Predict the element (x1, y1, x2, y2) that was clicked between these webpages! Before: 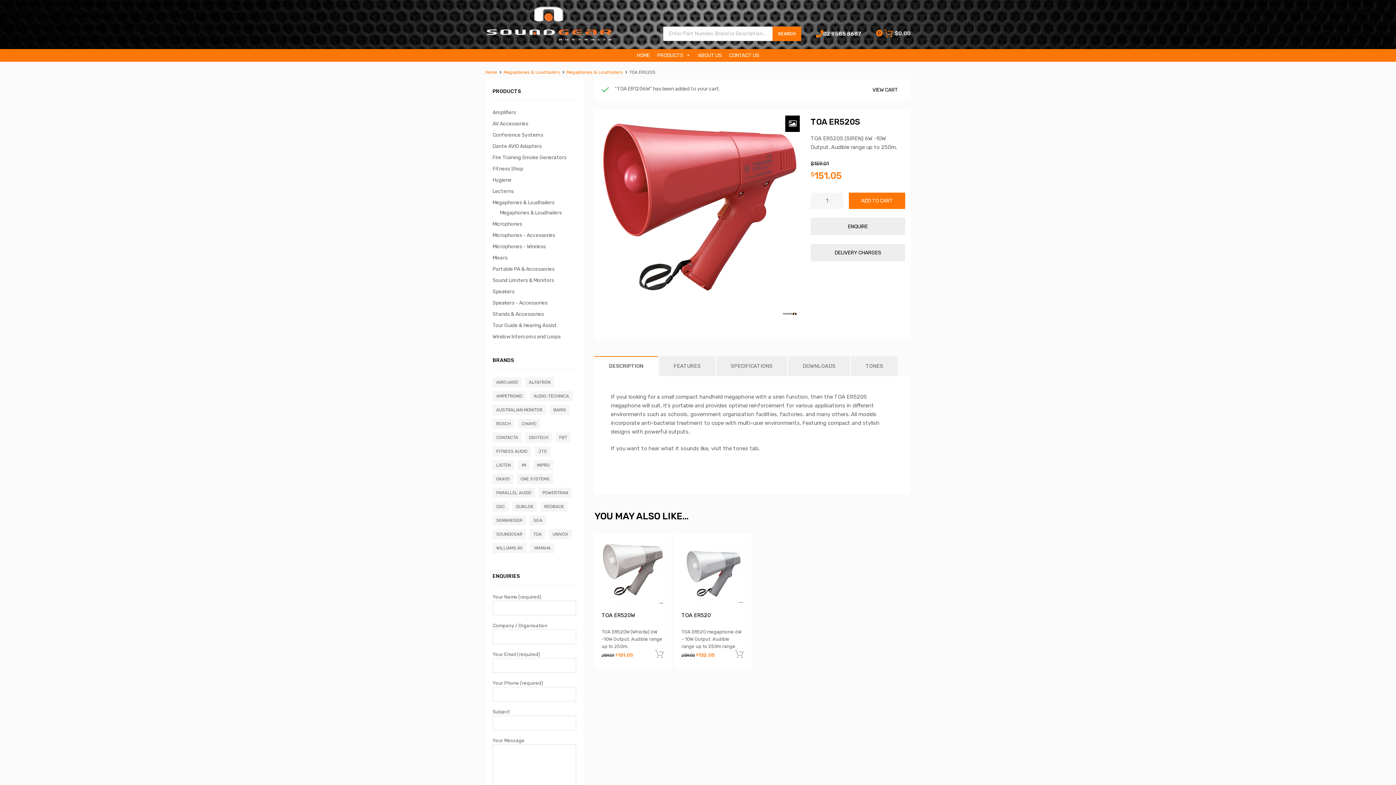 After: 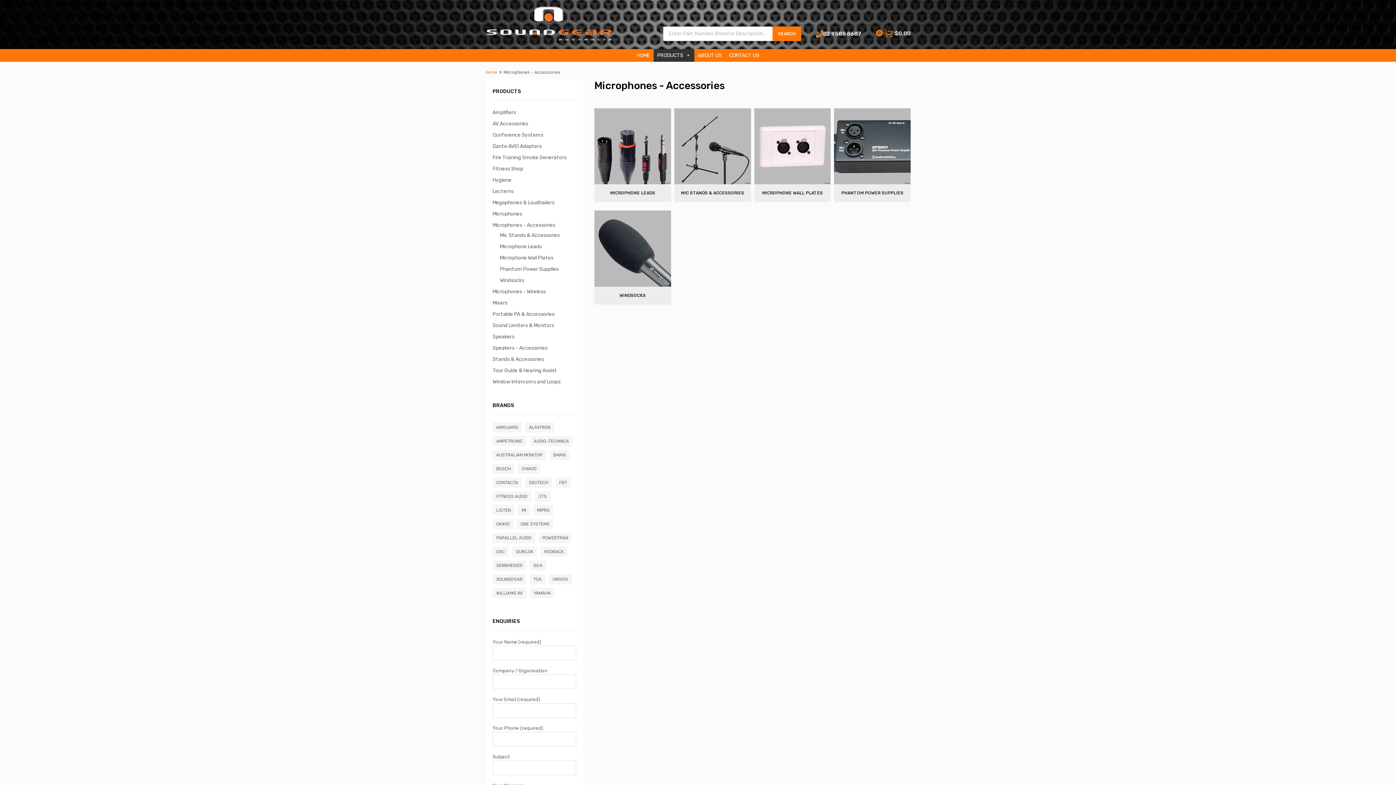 Action: label: Microphones - Accessories bbox: (492, 232, 555, 238)